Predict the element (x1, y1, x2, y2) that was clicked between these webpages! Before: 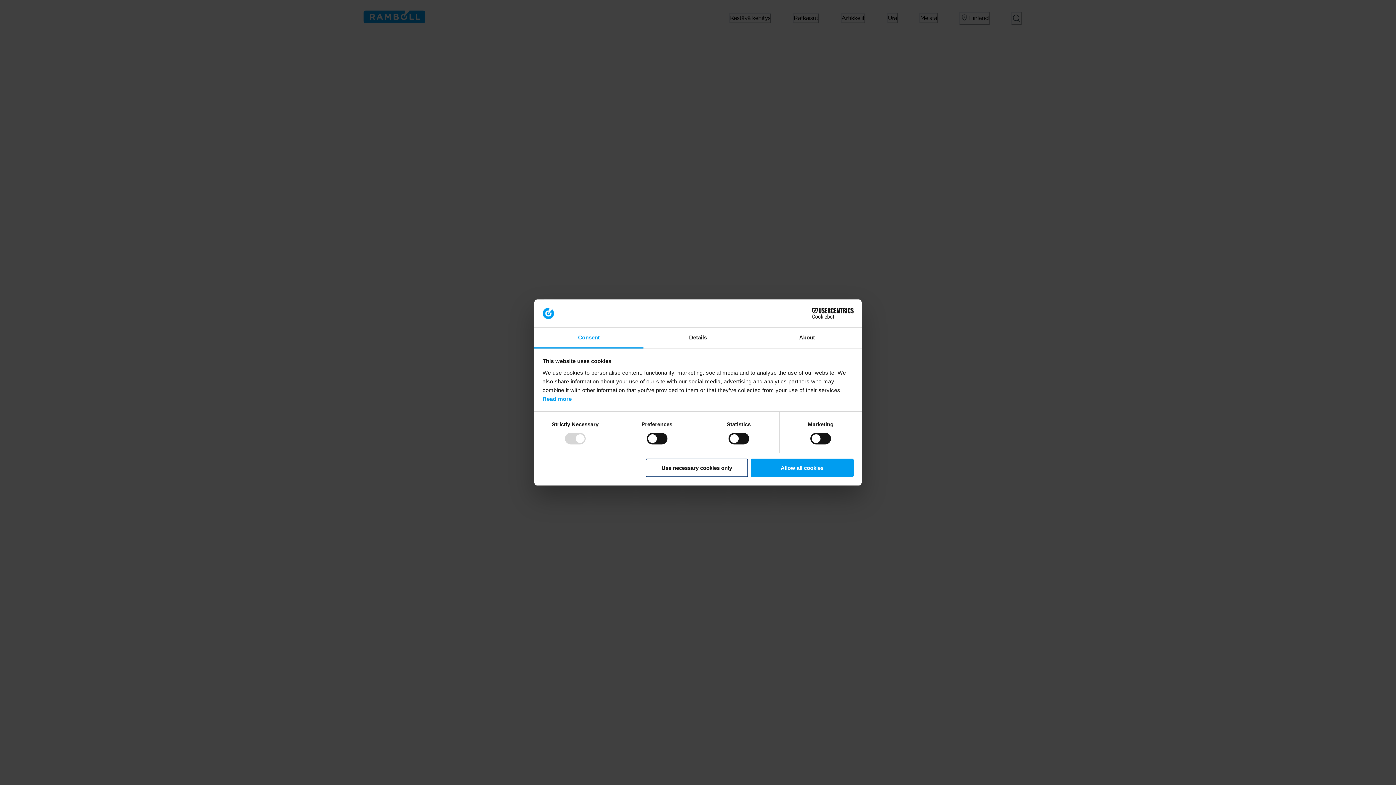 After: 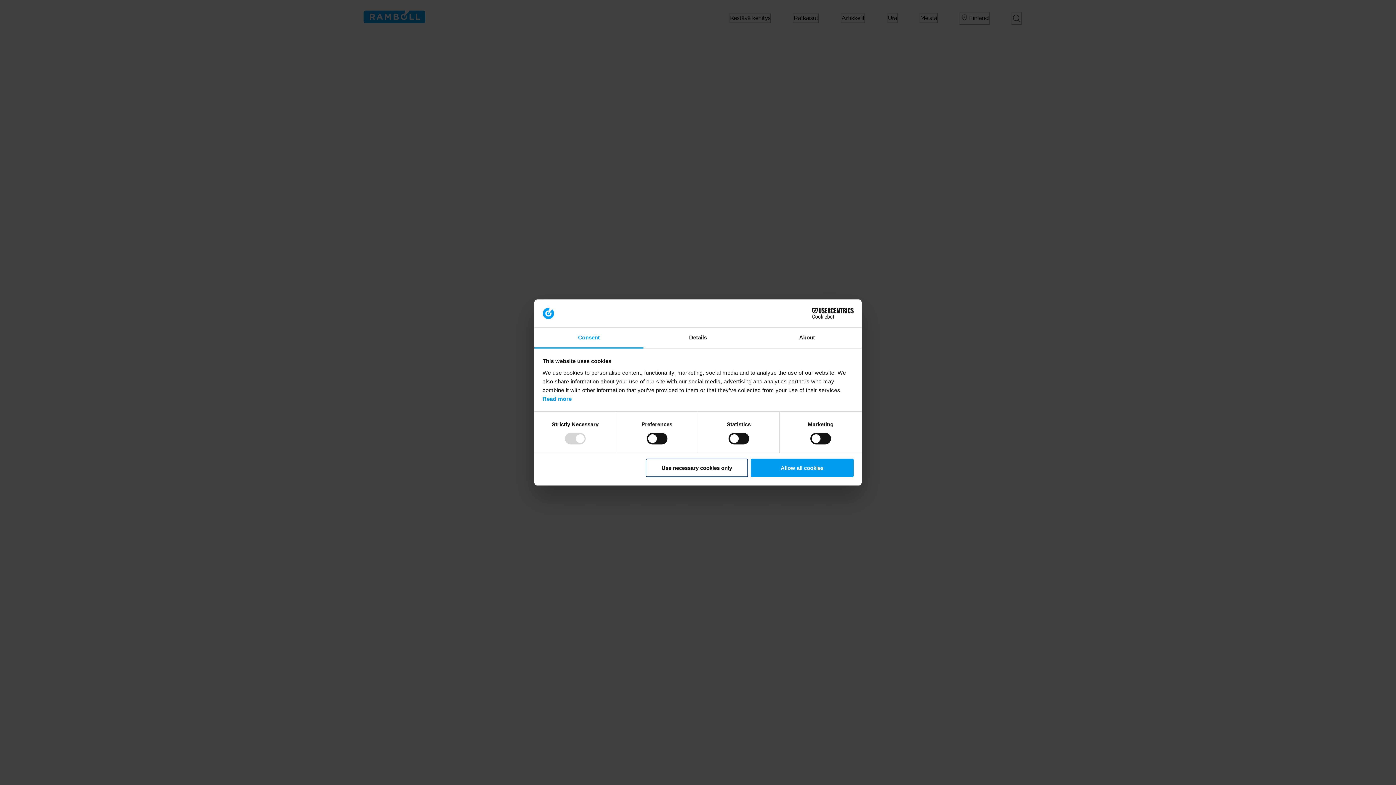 Action: bbox: (534, 327, 643, 348) label: Consent